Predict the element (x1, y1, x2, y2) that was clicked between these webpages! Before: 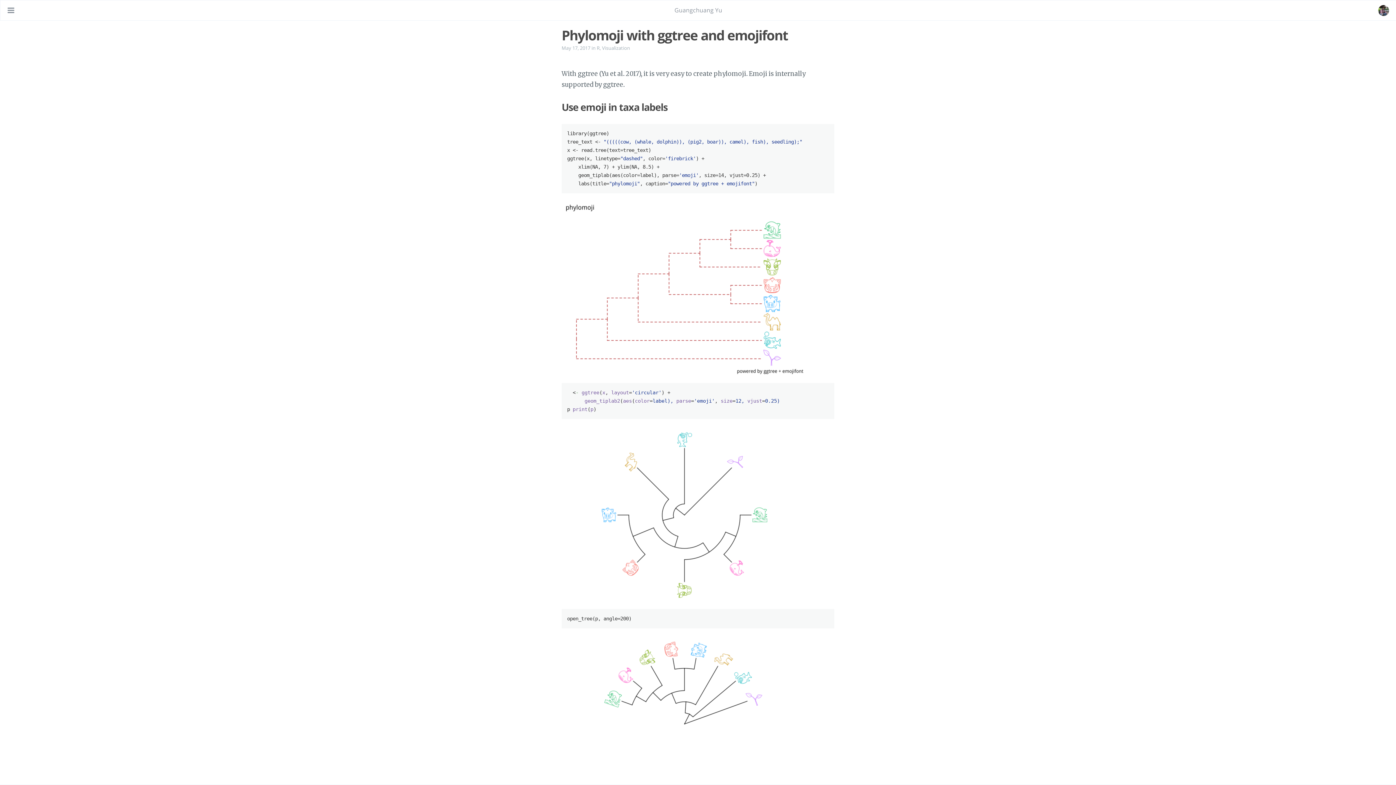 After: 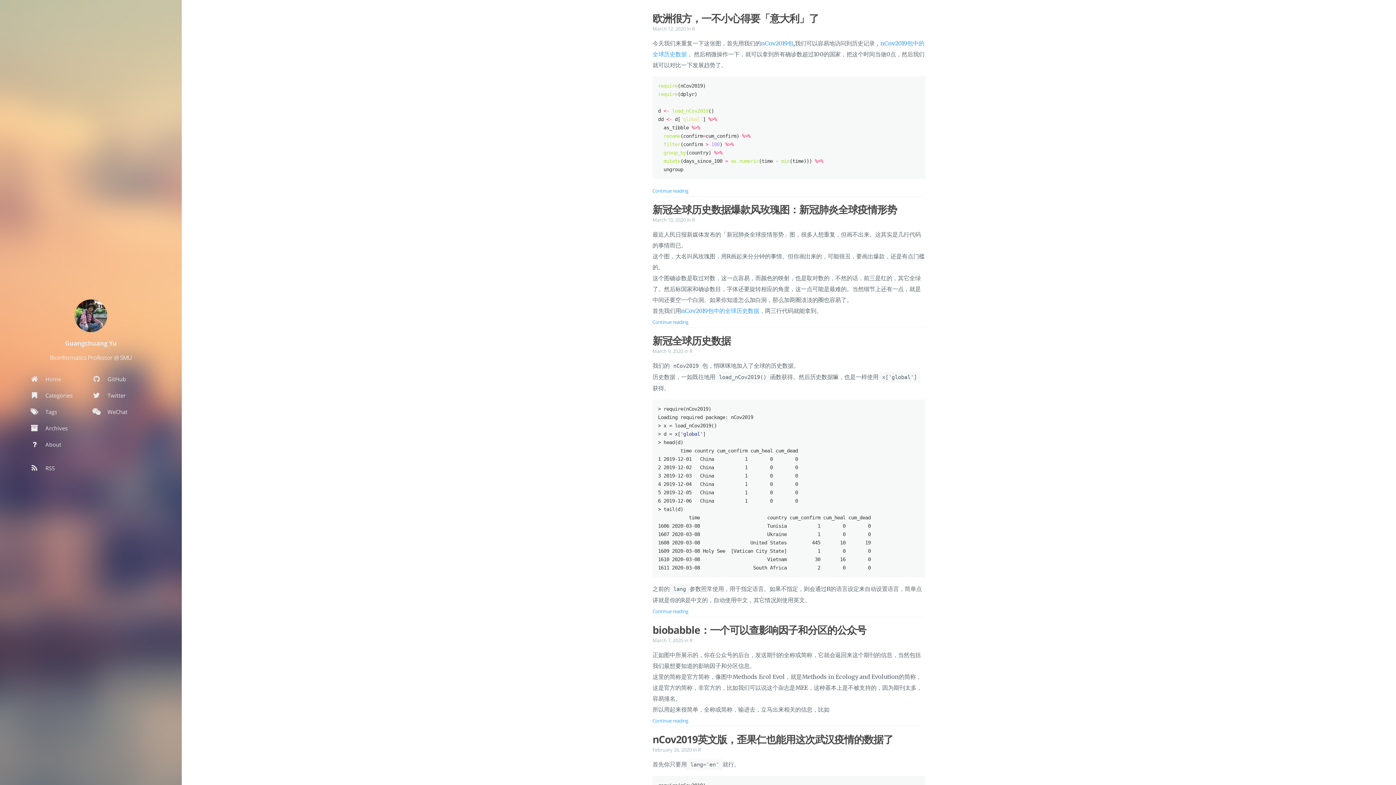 Action: label: Guangchuang Yu bbox: (674, 6, 722, 14)